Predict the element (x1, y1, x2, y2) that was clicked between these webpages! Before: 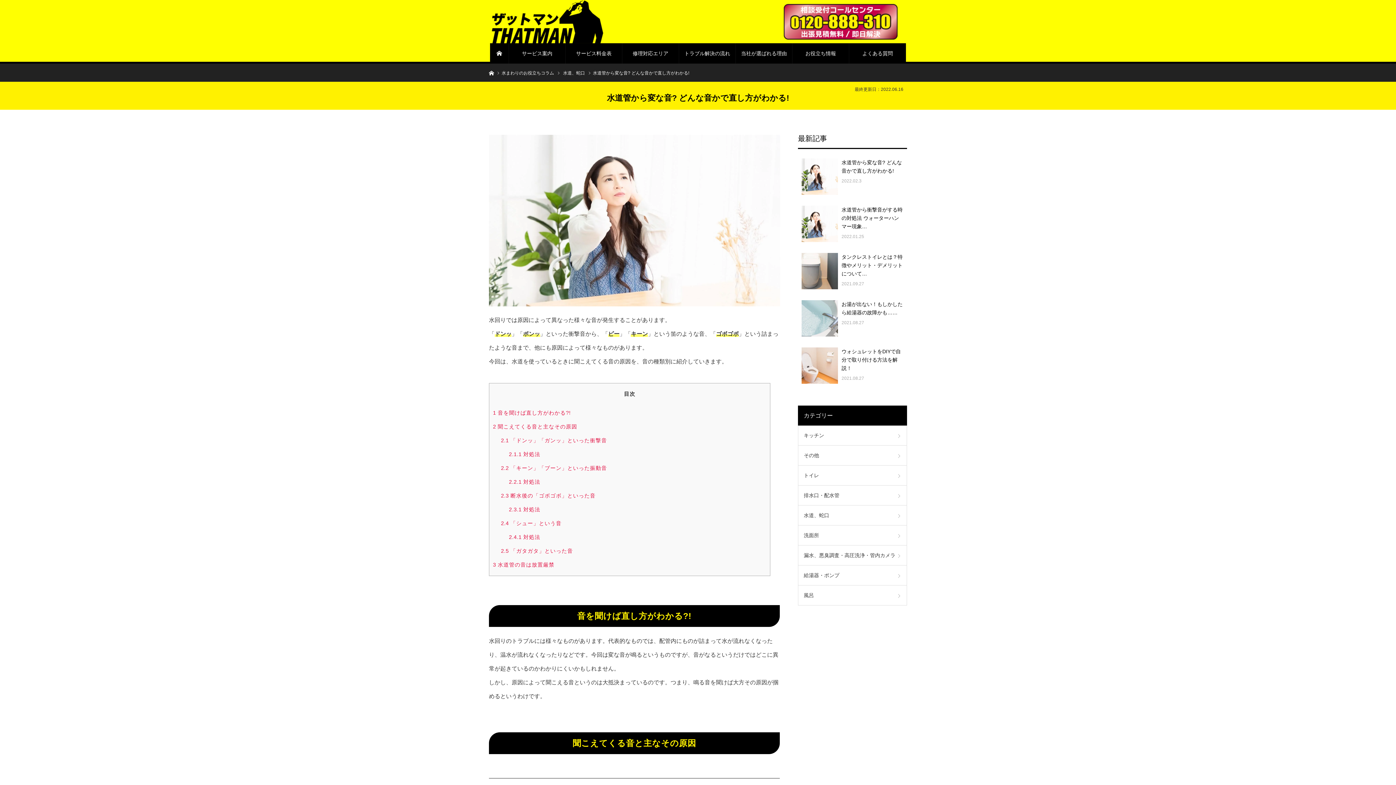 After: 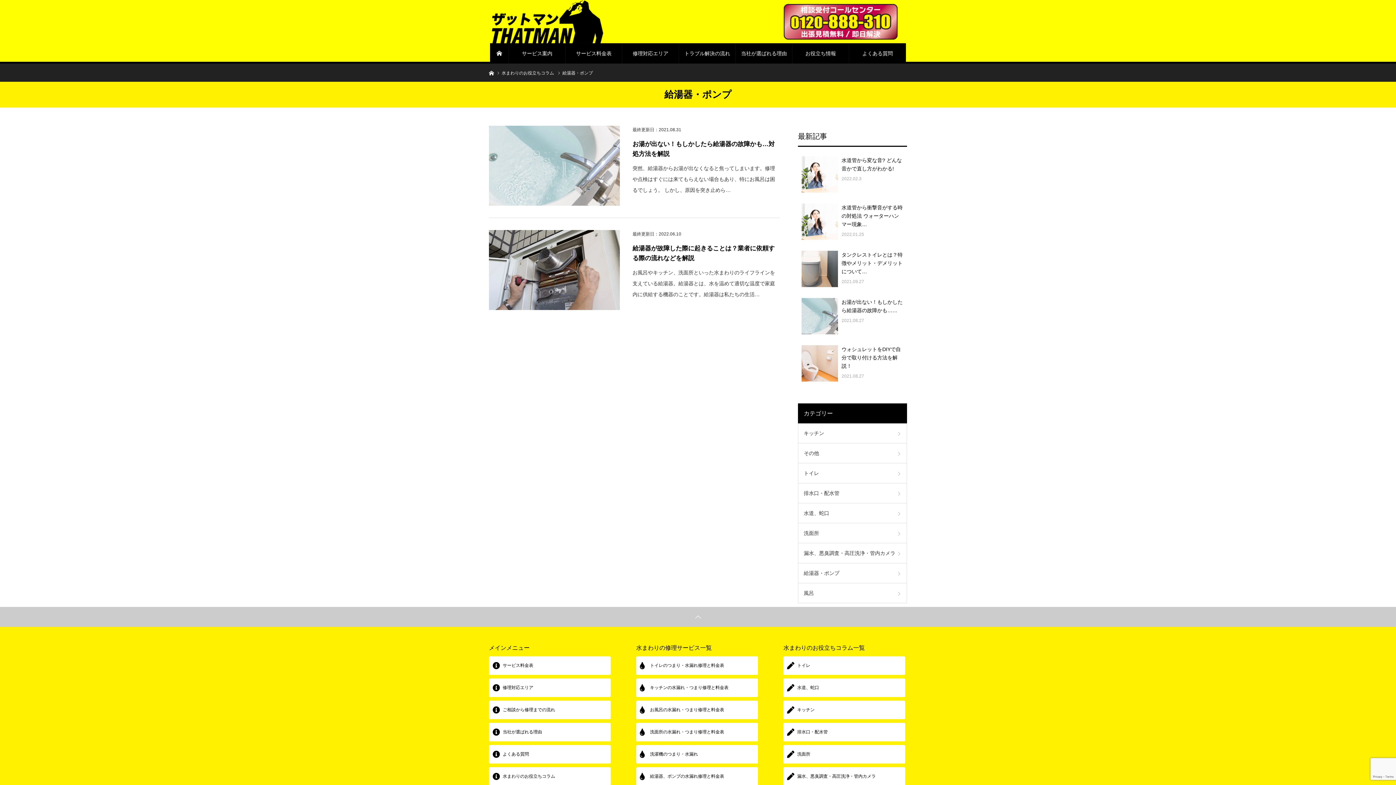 Action: label: 給湯器・ポンプ bbox: (798, 565, 907, 585)